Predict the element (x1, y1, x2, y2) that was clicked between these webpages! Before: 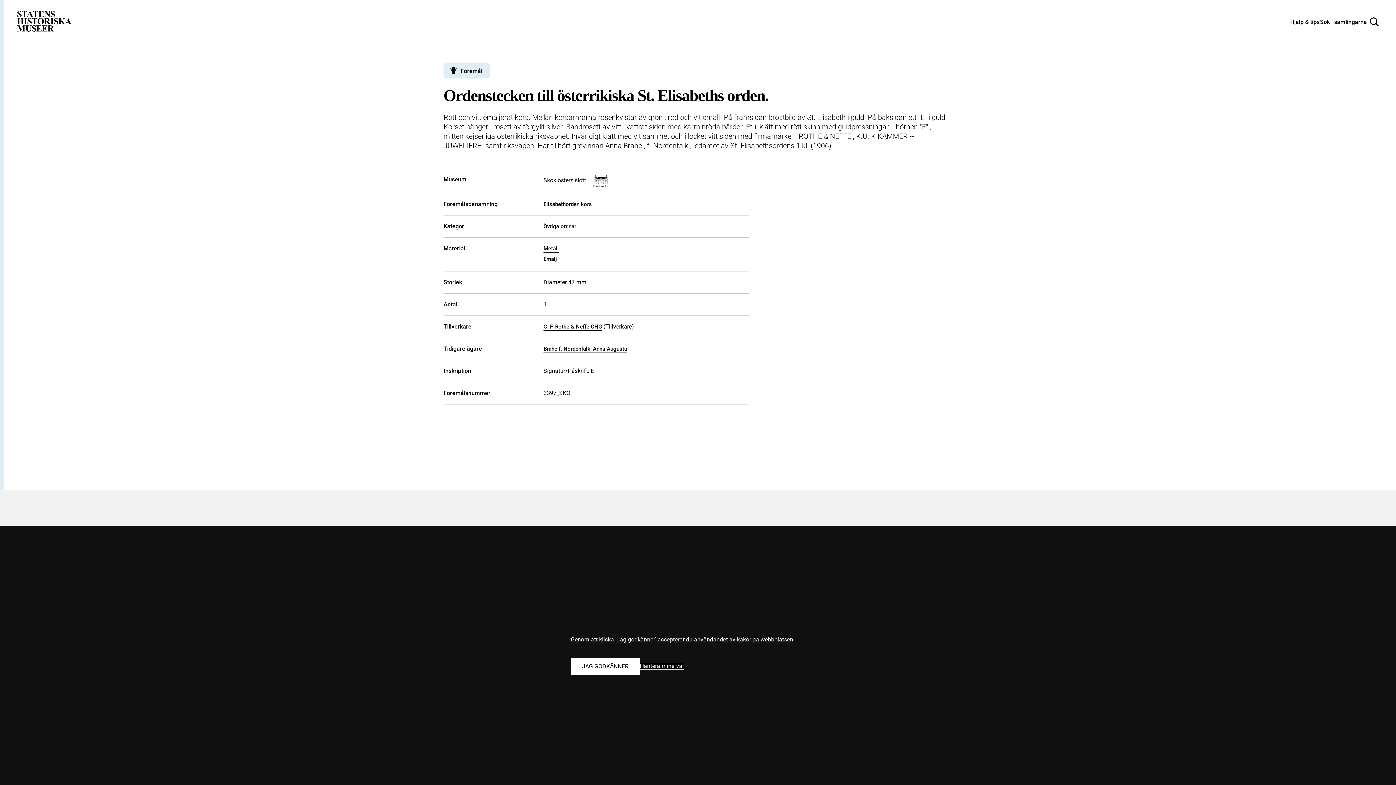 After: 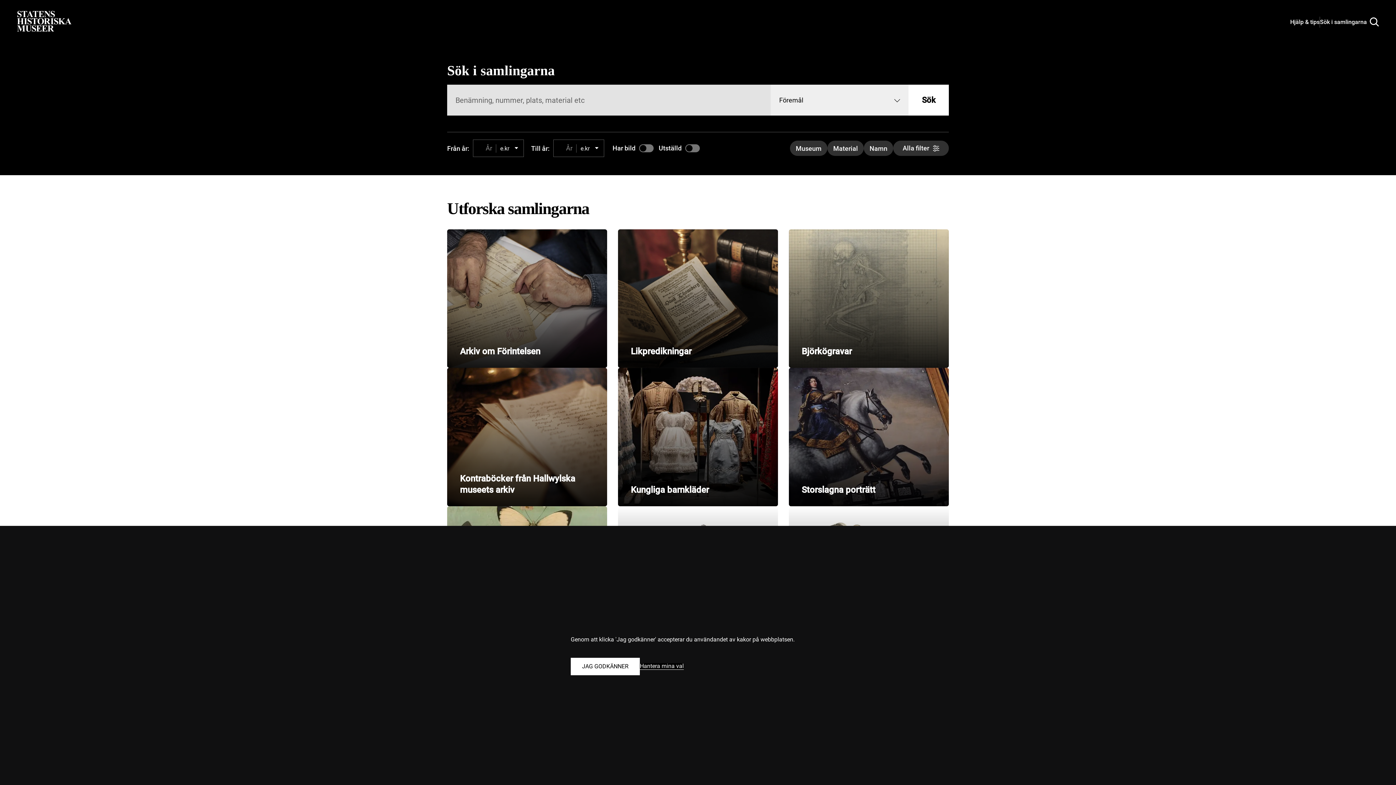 Action: bbox: (17, 10, 71, 30) label: Statens historiska museer, Sök i samlingarna - startsida